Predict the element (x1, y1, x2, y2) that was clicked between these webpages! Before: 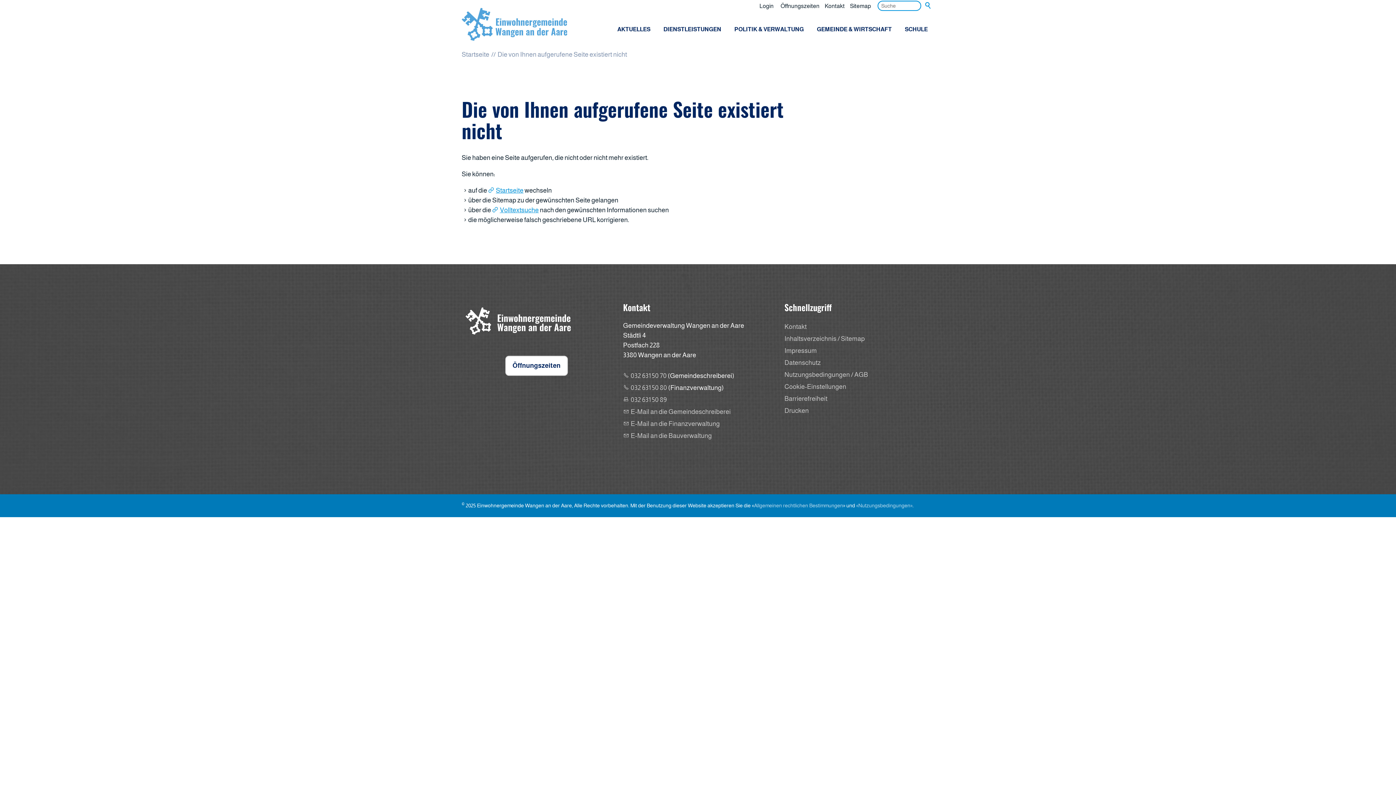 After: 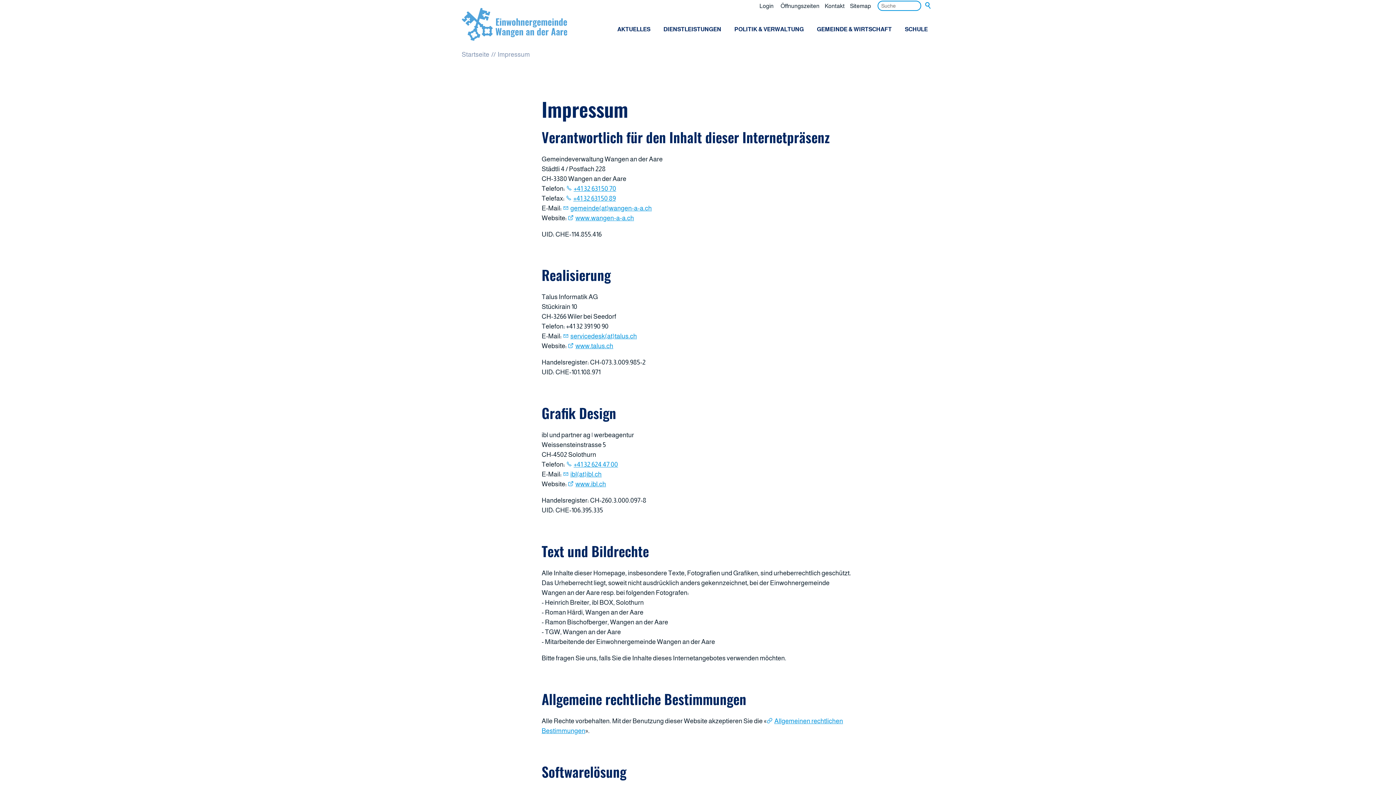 Action: bbox: (784, 347, 817, 354) label: Impressum